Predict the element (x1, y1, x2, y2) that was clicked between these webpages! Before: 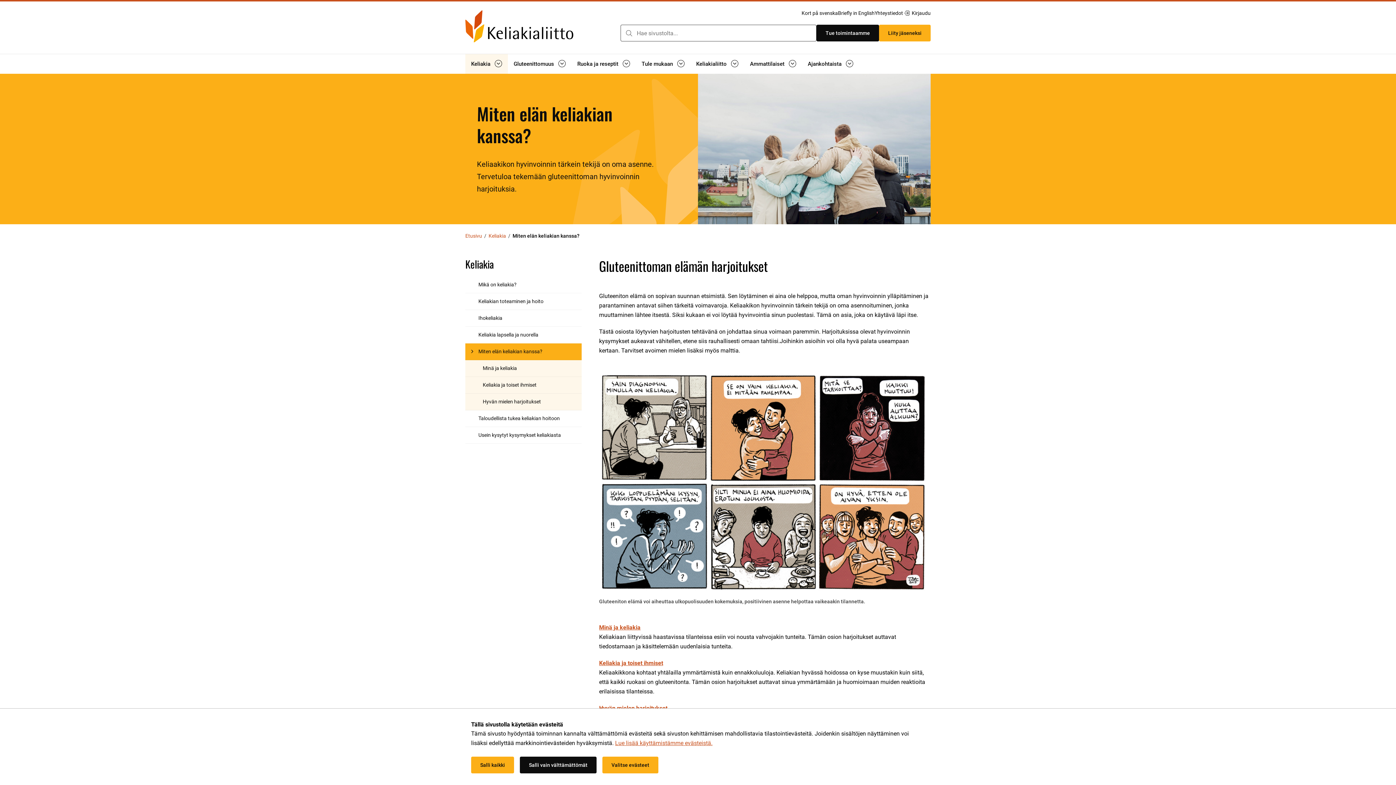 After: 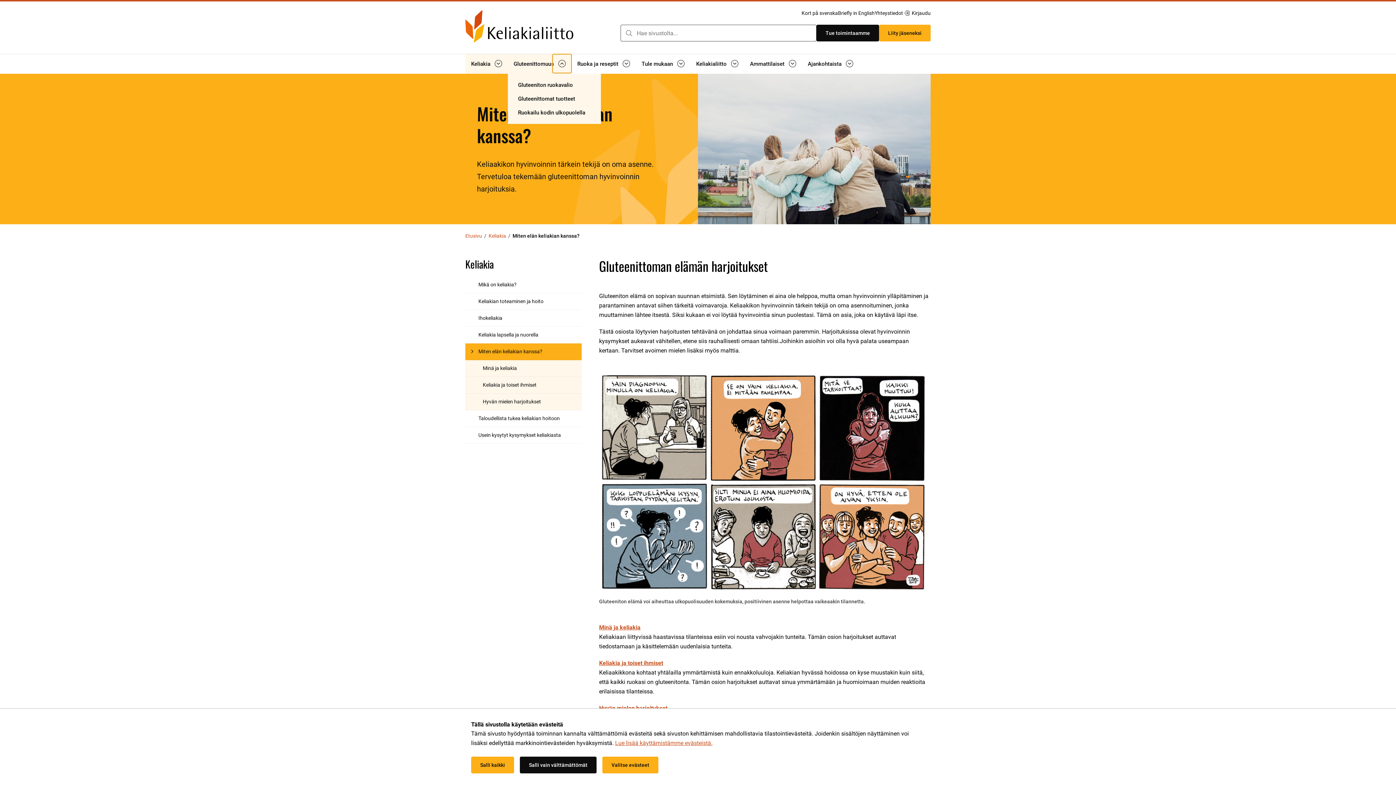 Action: label: Alasivut bbox: (552, 54, 571, 73)